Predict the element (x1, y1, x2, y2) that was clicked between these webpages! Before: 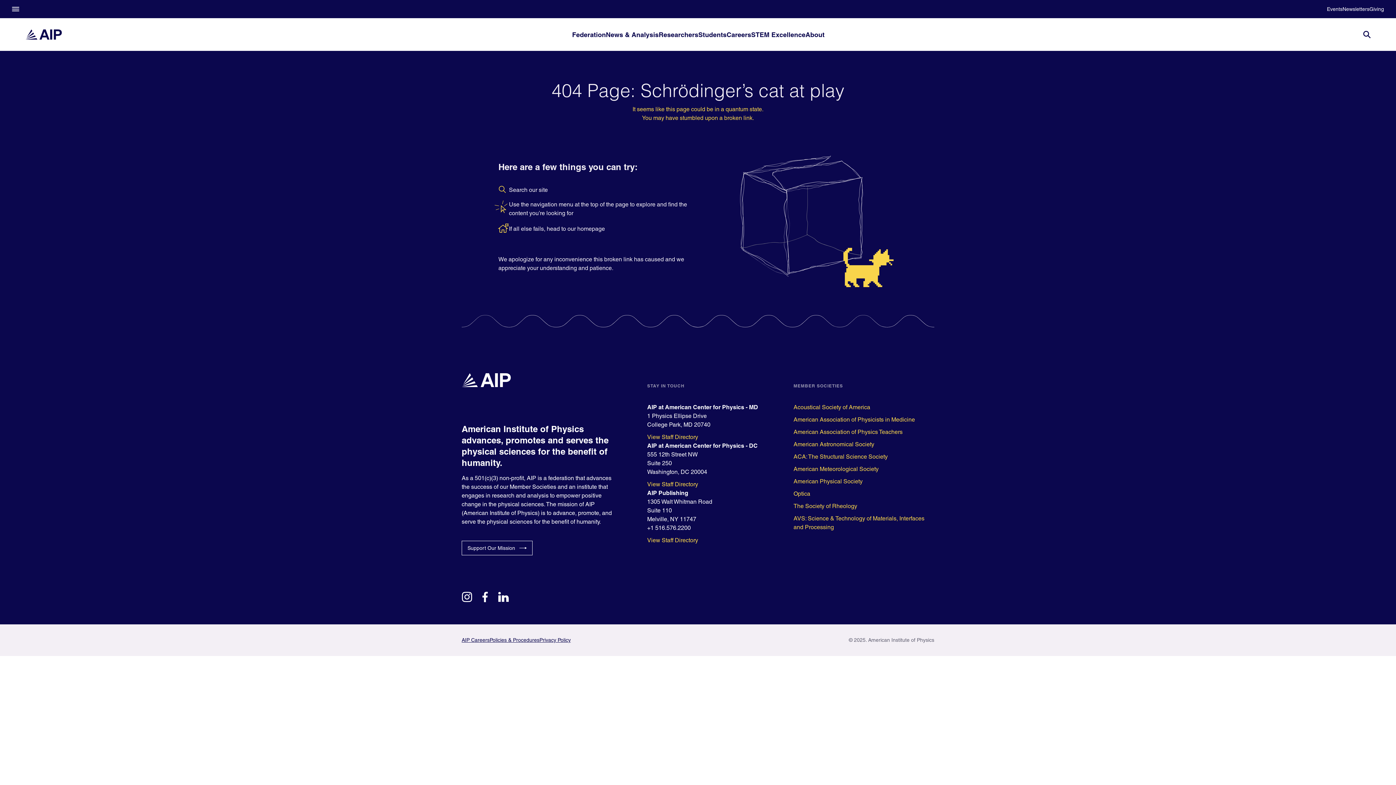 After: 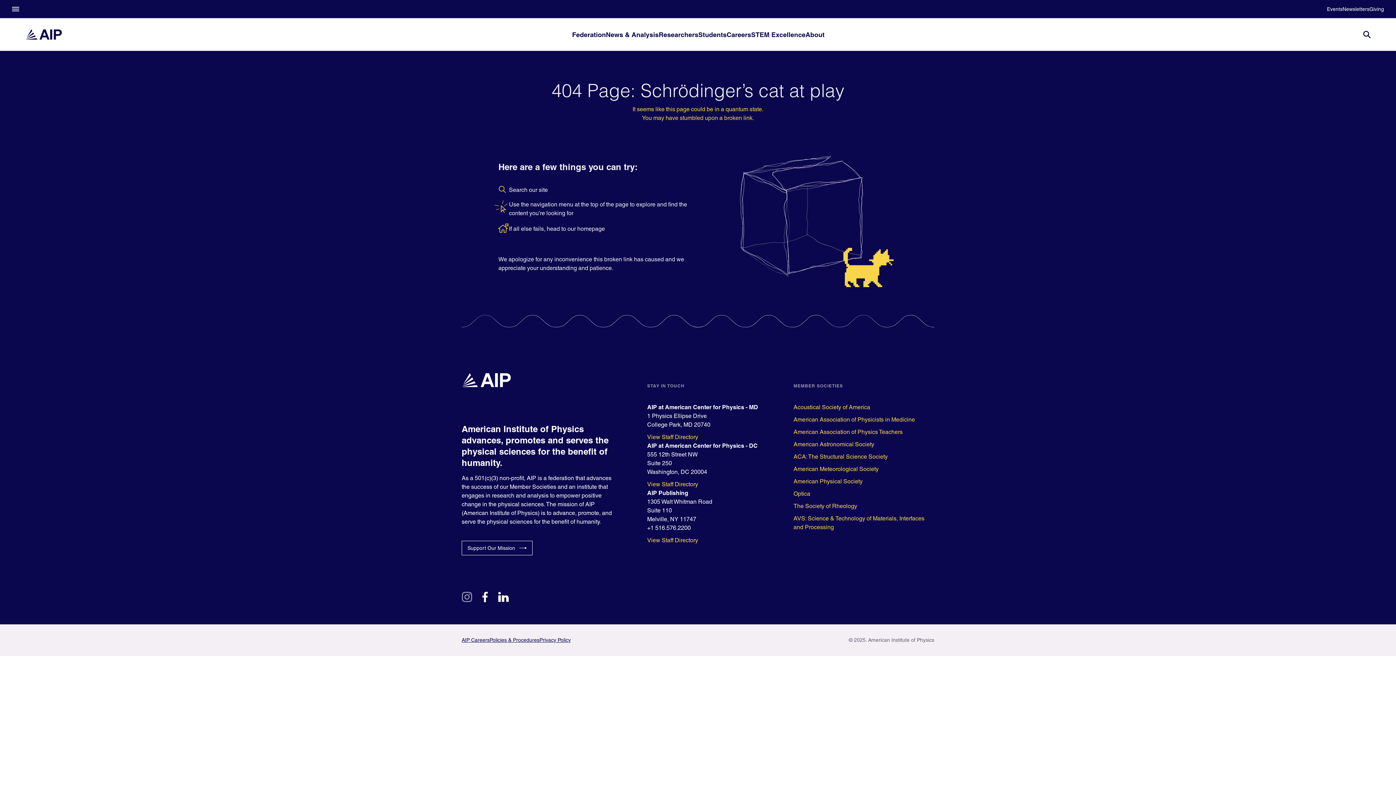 Action: label: instagram bbox: (461, 593, 472, 600)